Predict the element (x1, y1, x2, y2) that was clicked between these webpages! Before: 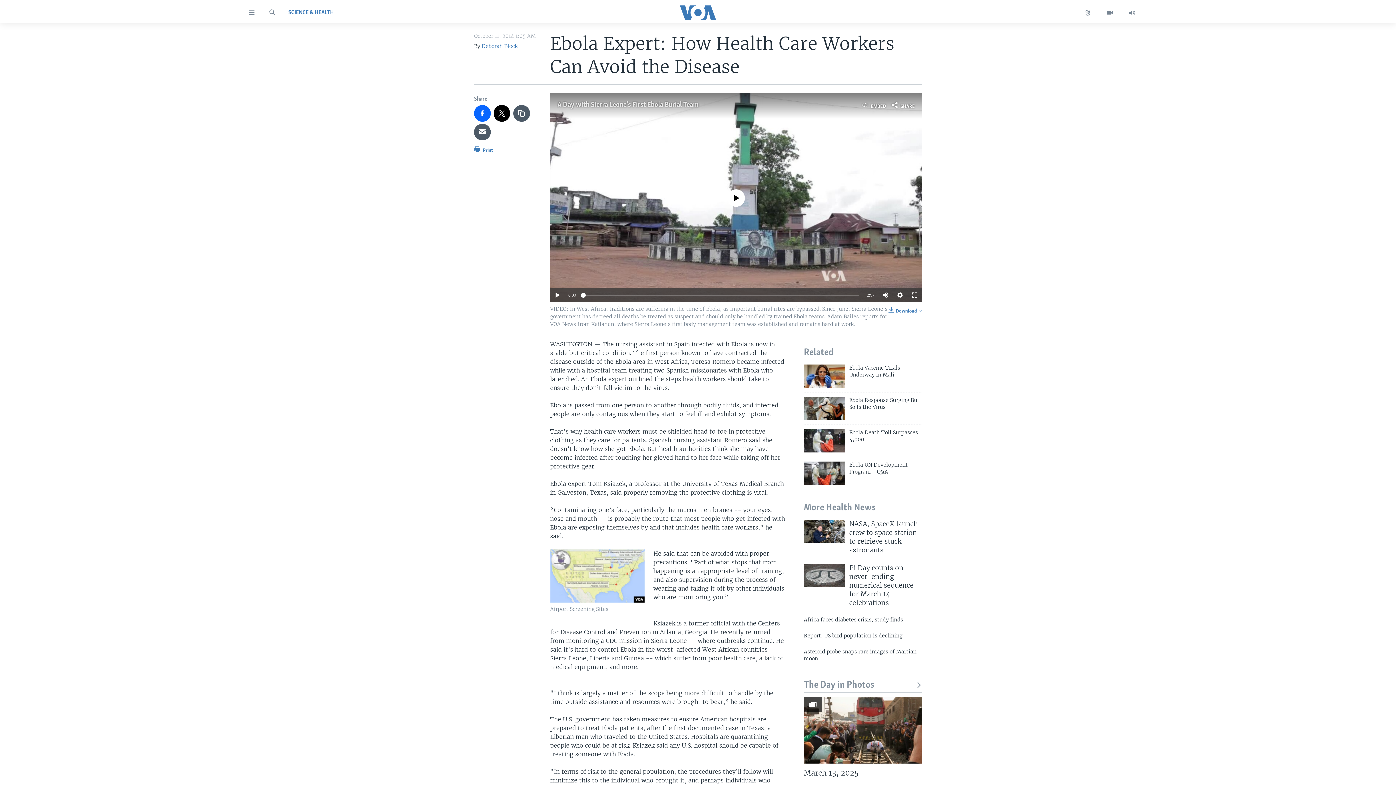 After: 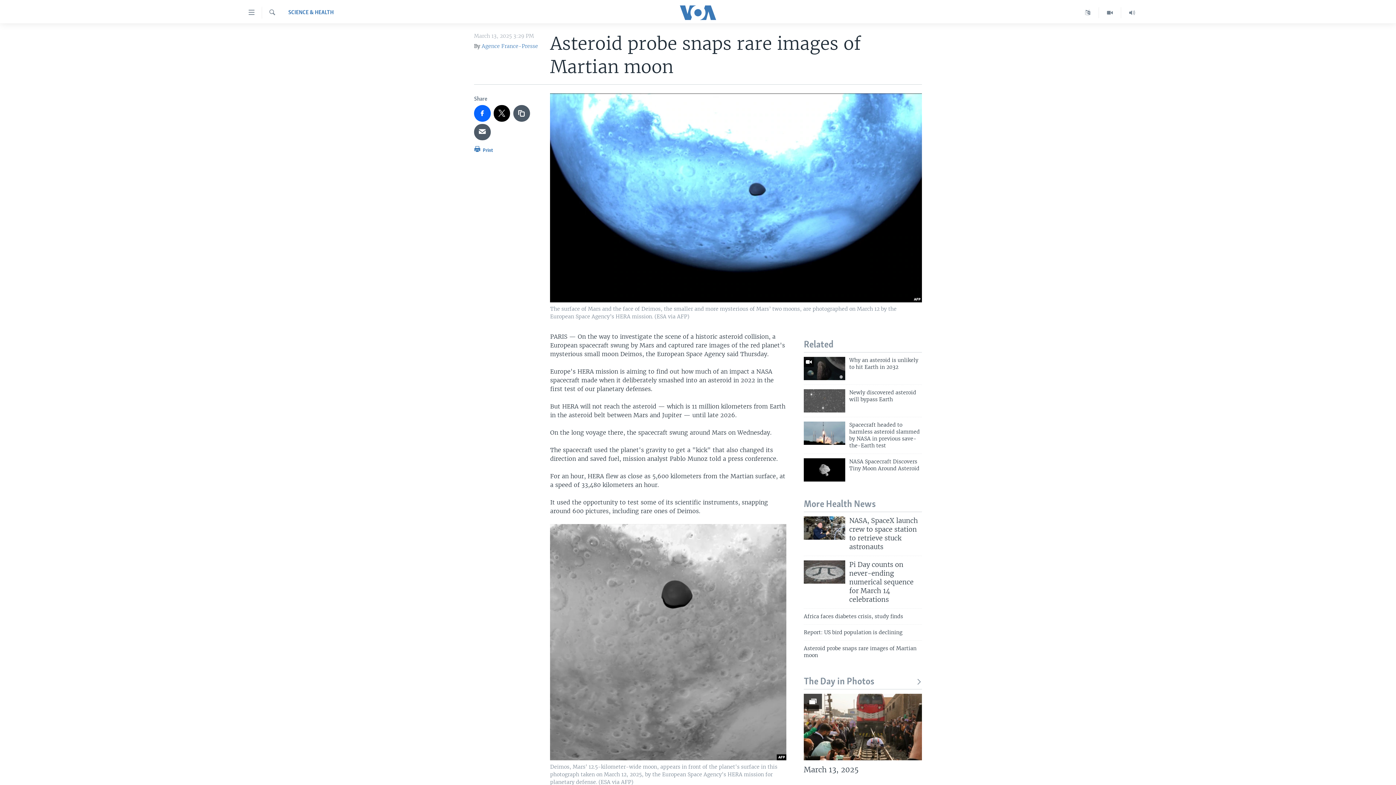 Action: bbox: (804, 648, 922, 667) label: Asteroid probe snaps rare images of Martian moon